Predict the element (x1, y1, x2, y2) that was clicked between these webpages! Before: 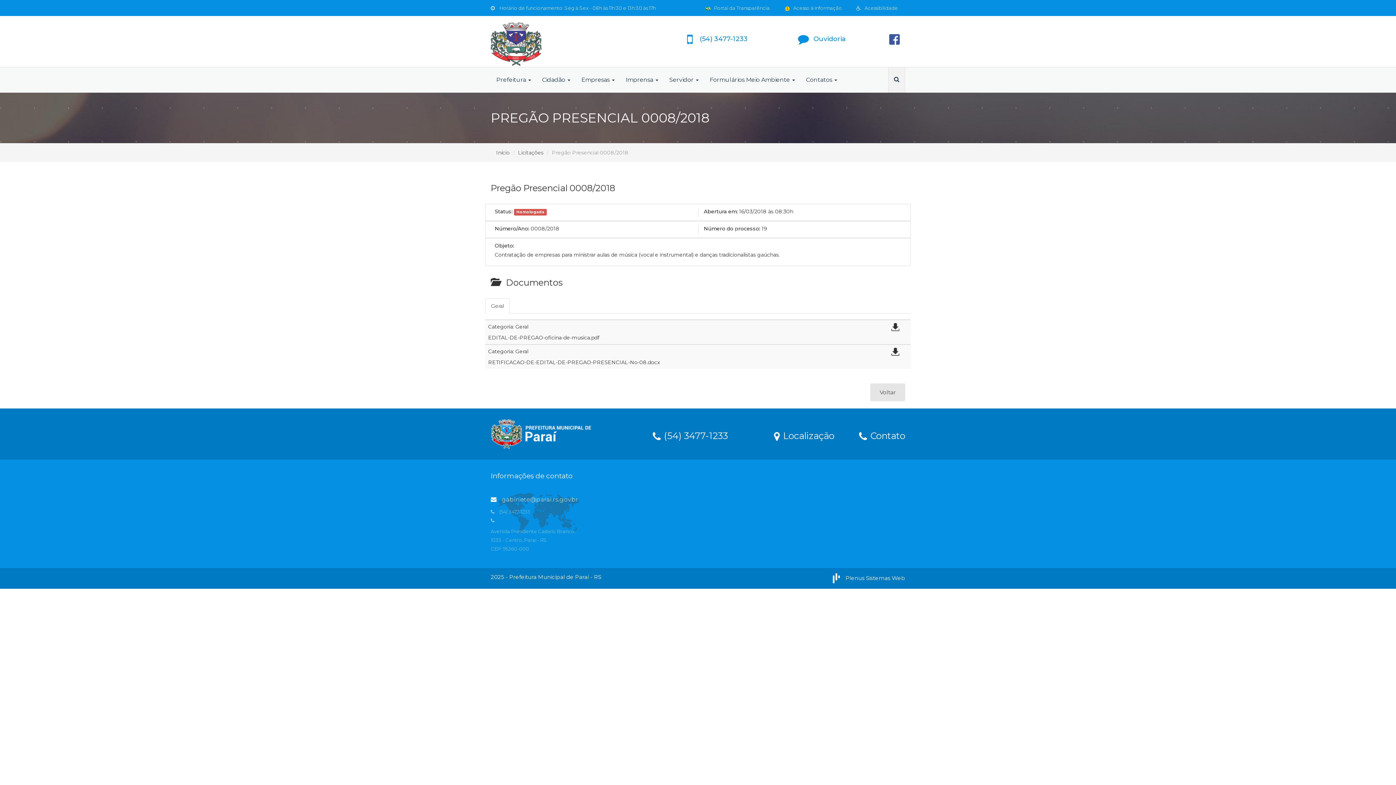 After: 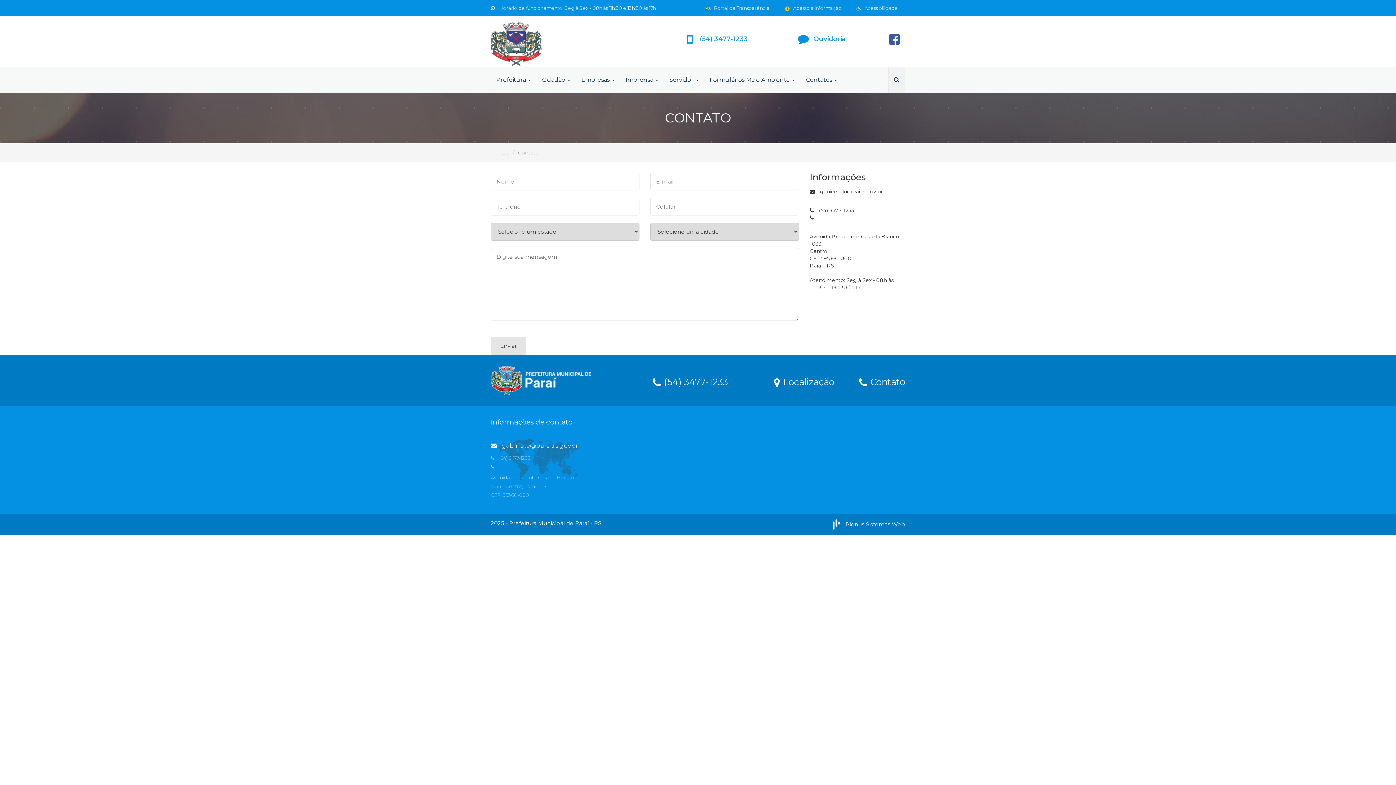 Action: label:  (54) 3477-1233 bbox: (632, 430, 728, 440)